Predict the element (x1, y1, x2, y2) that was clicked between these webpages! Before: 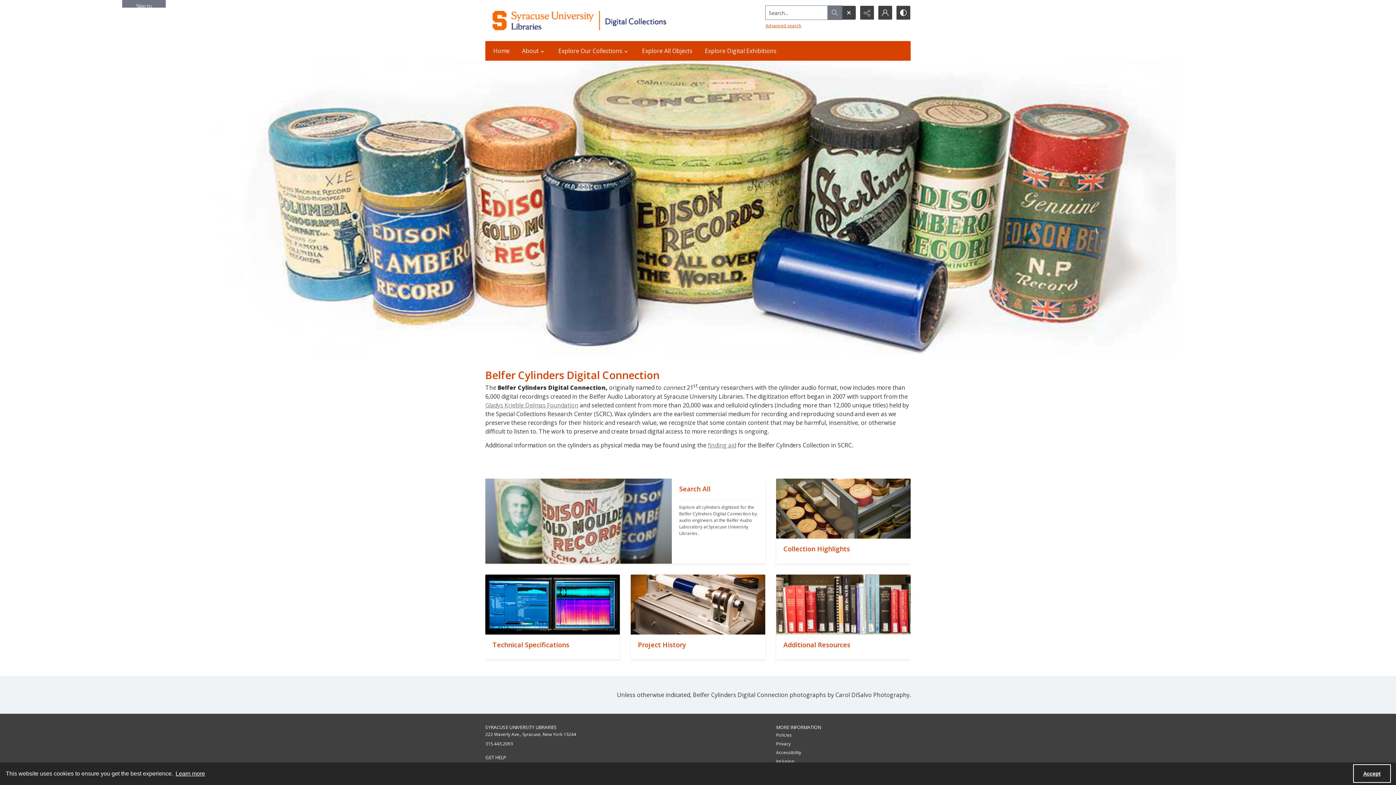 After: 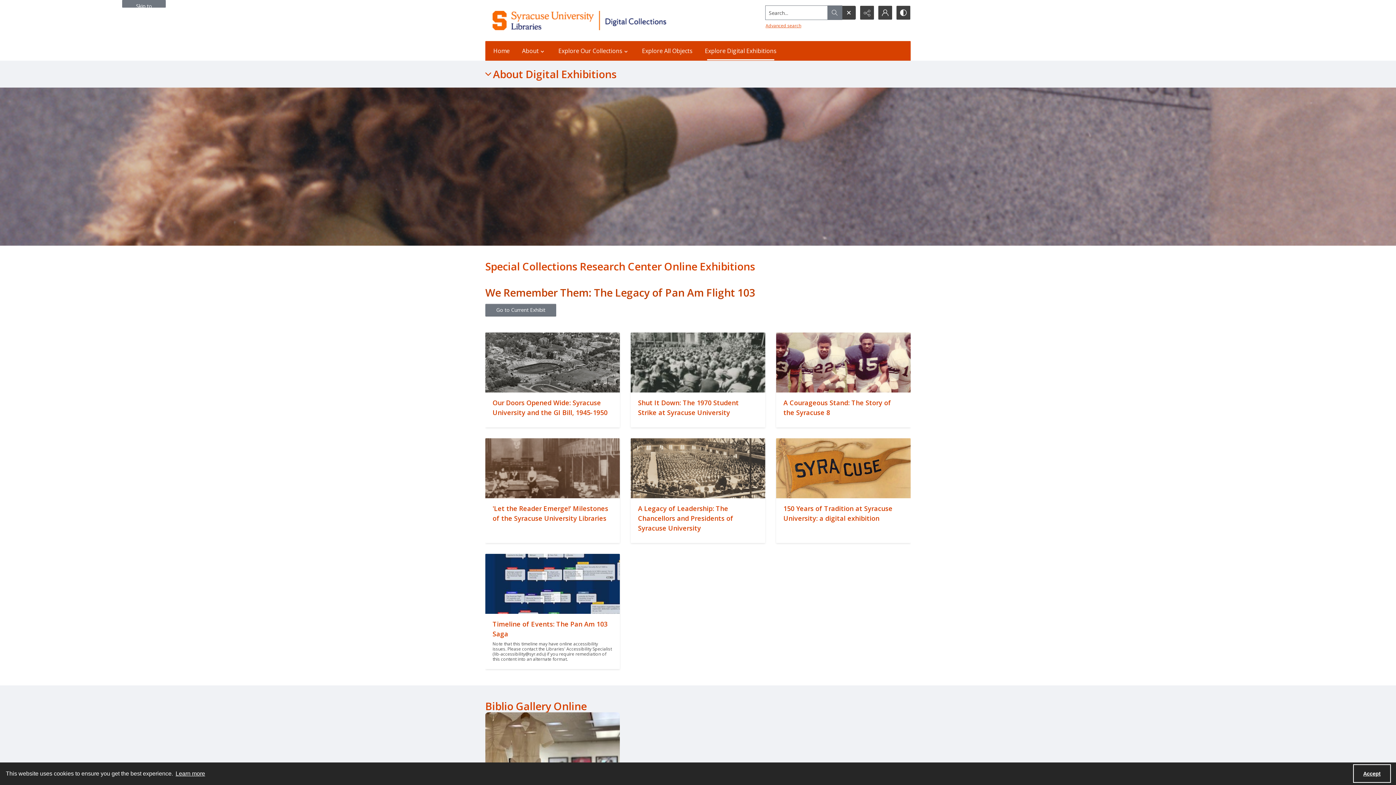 Action: label: Explore Digital Exhibitions bbox: (700, 41, 781, 60)